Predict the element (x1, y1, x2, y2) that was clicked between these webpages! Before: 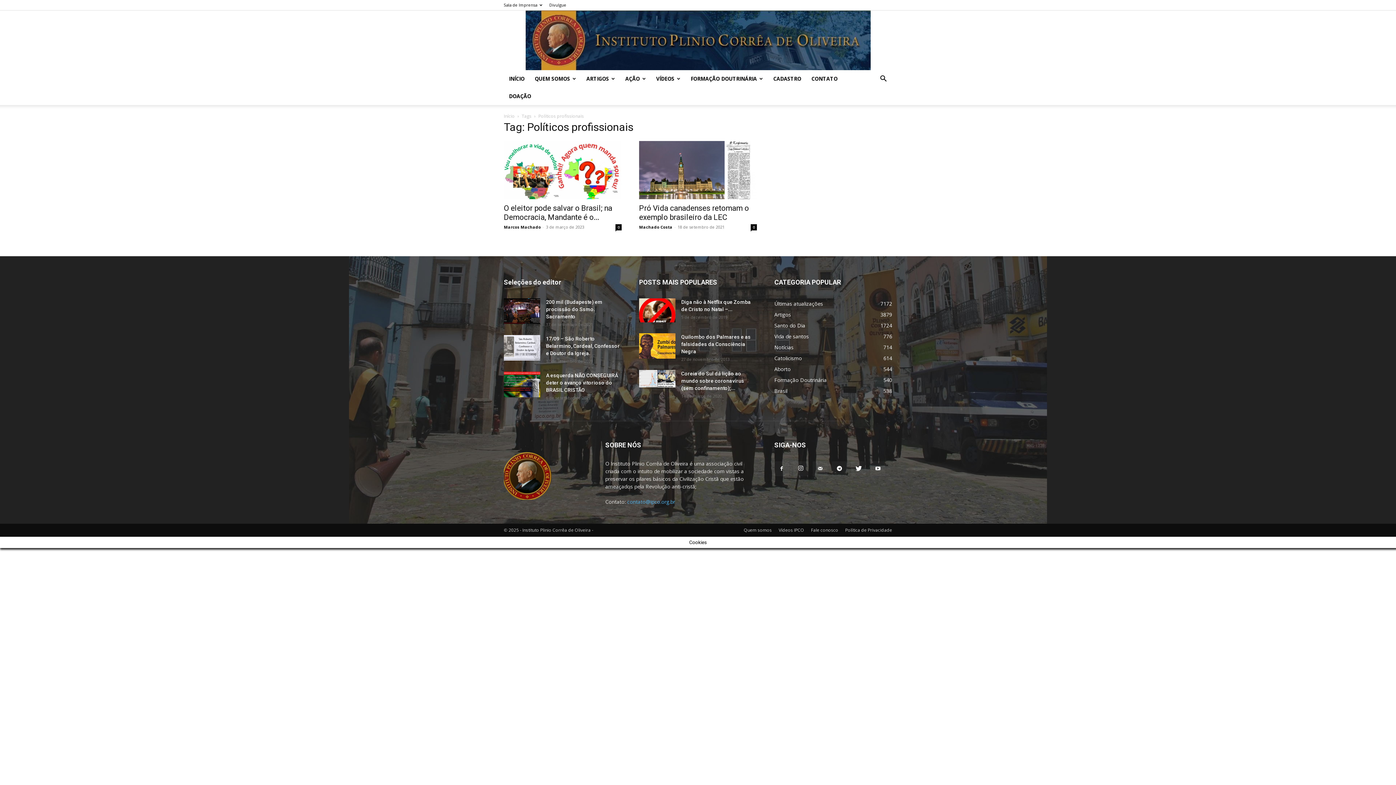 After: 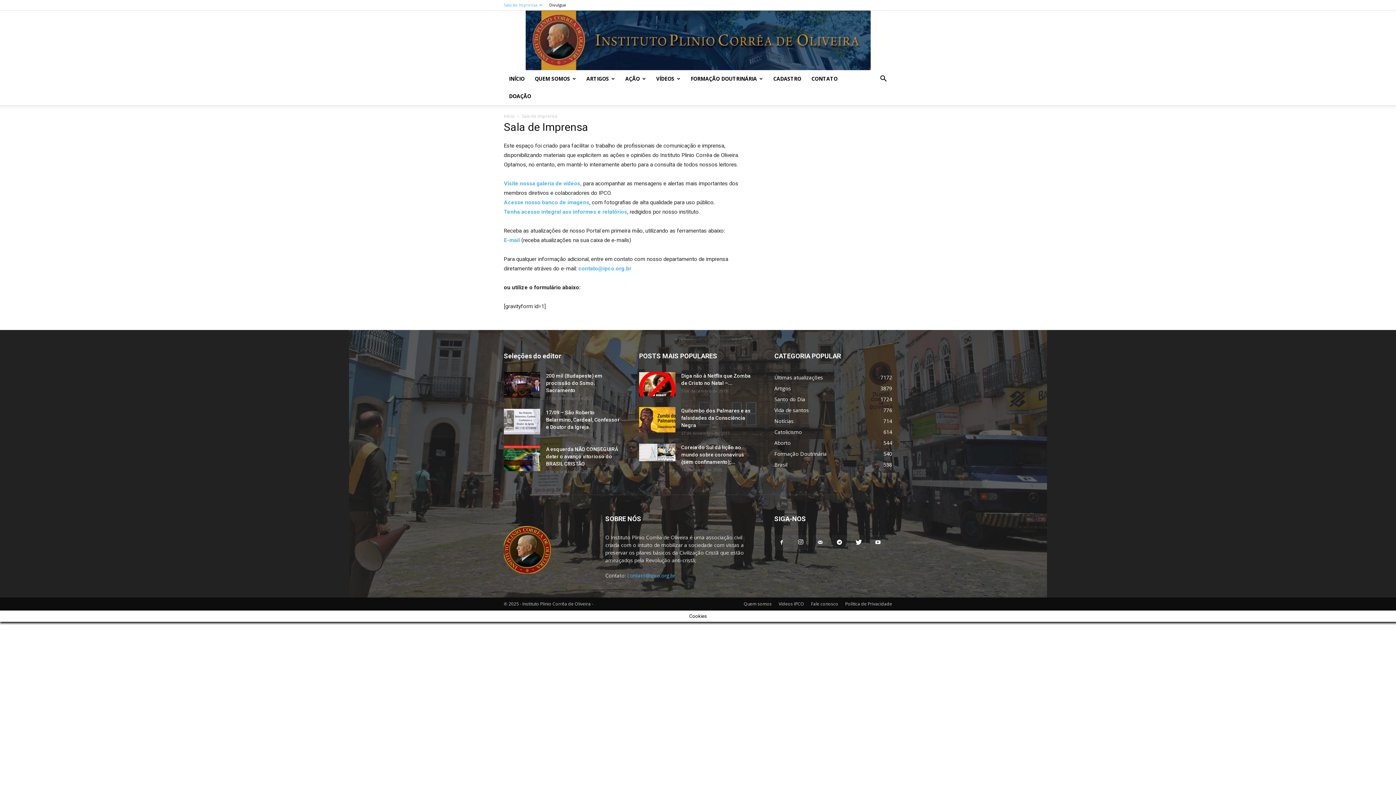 Action: label: Sala de Imprensa bbox: (504, 2, 542, 7)